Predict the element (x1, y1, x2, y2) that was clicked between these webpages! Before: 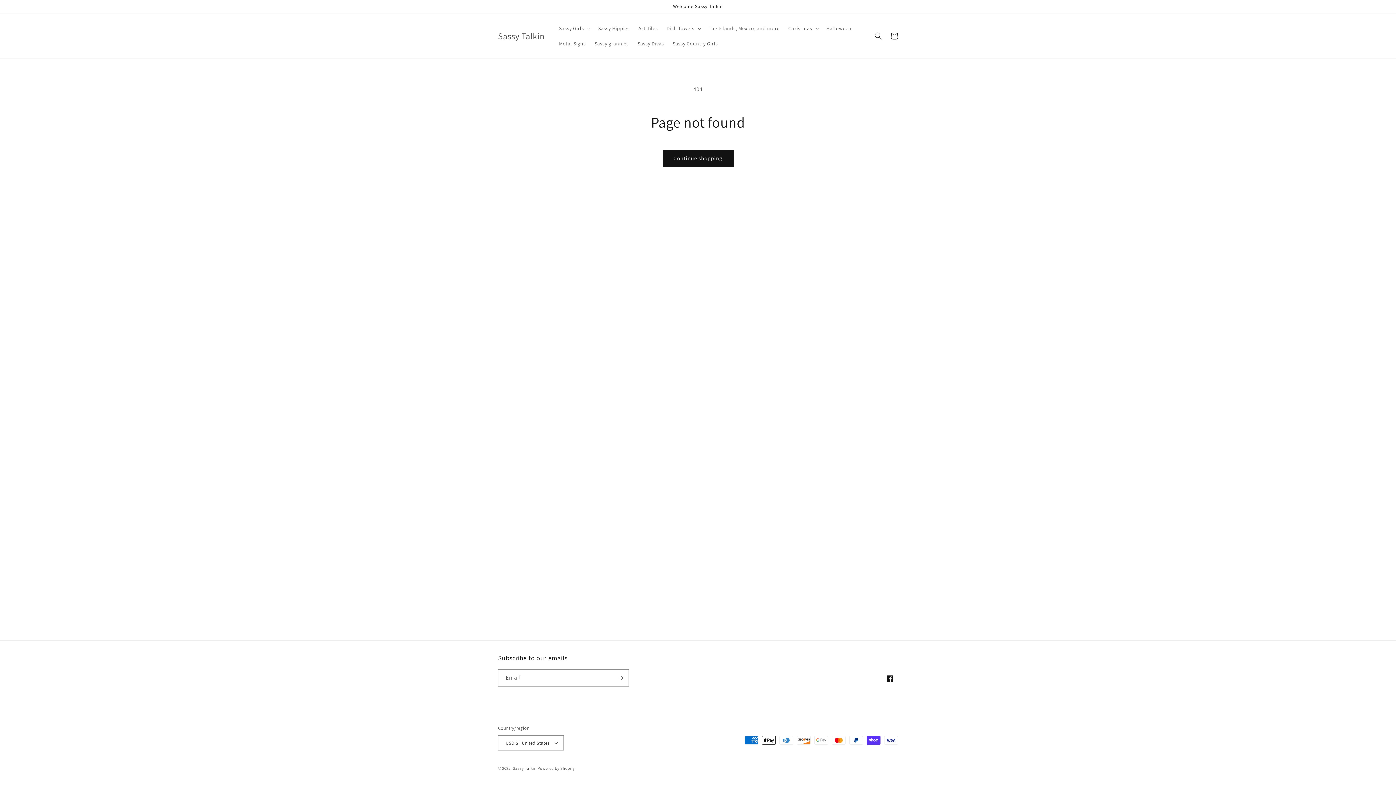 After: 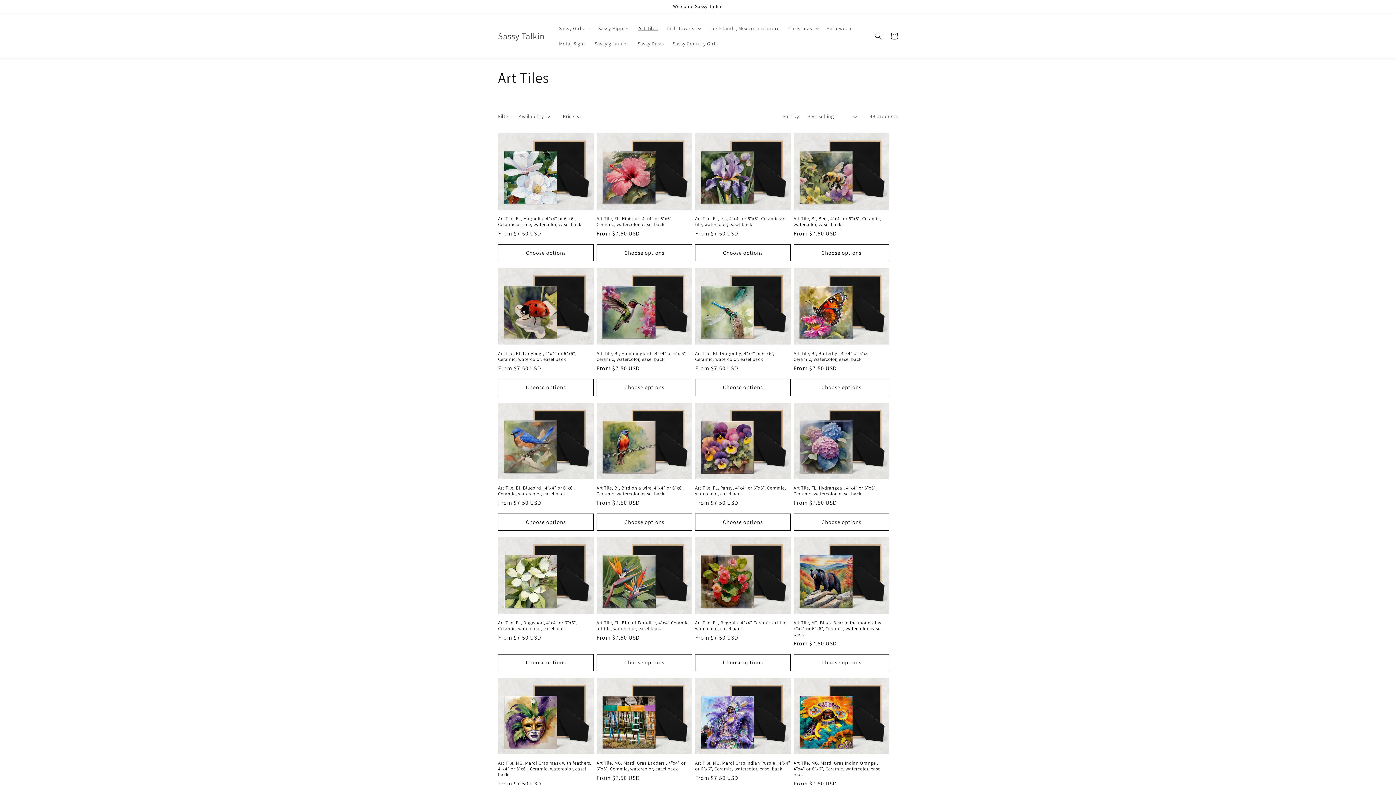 Action: bbox: (634, 20, 662, 36) label: Art Tiles